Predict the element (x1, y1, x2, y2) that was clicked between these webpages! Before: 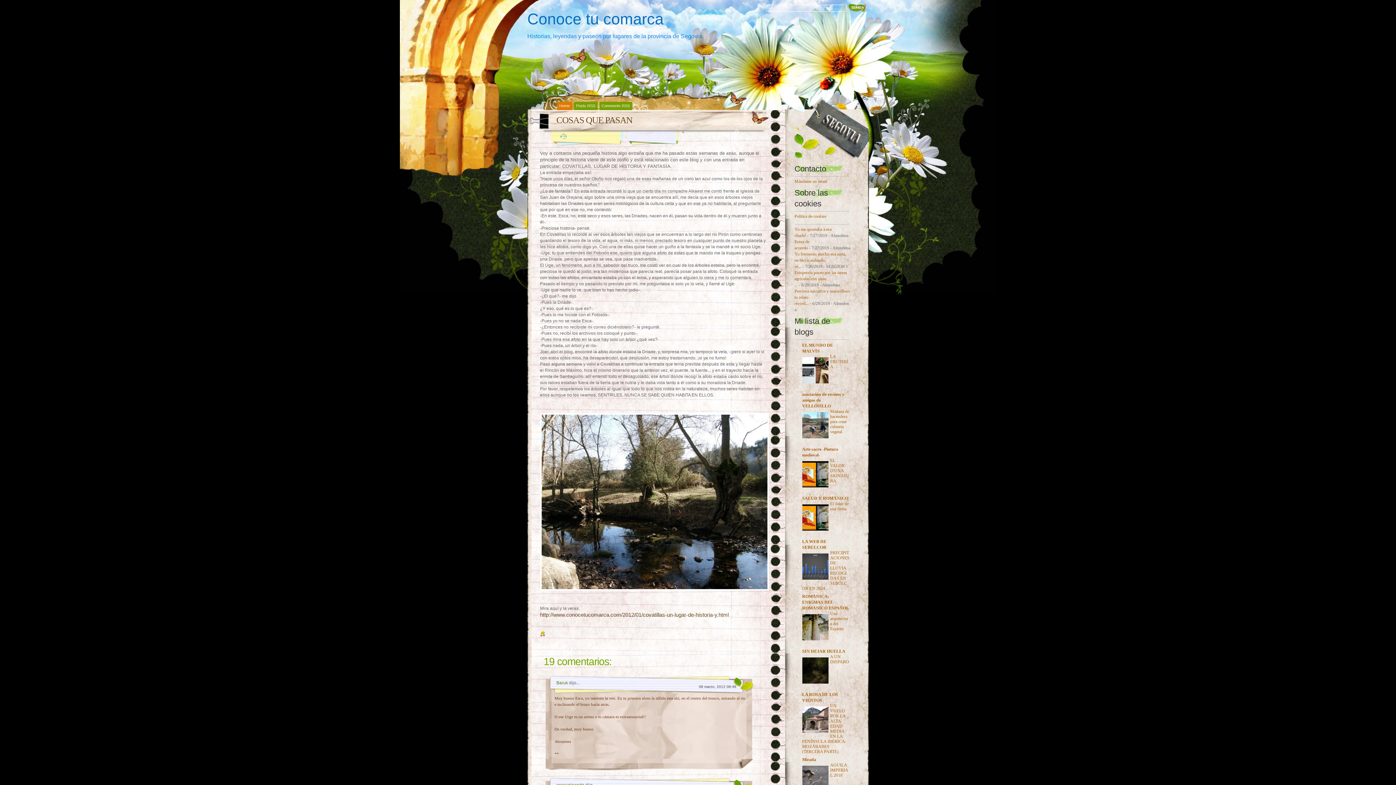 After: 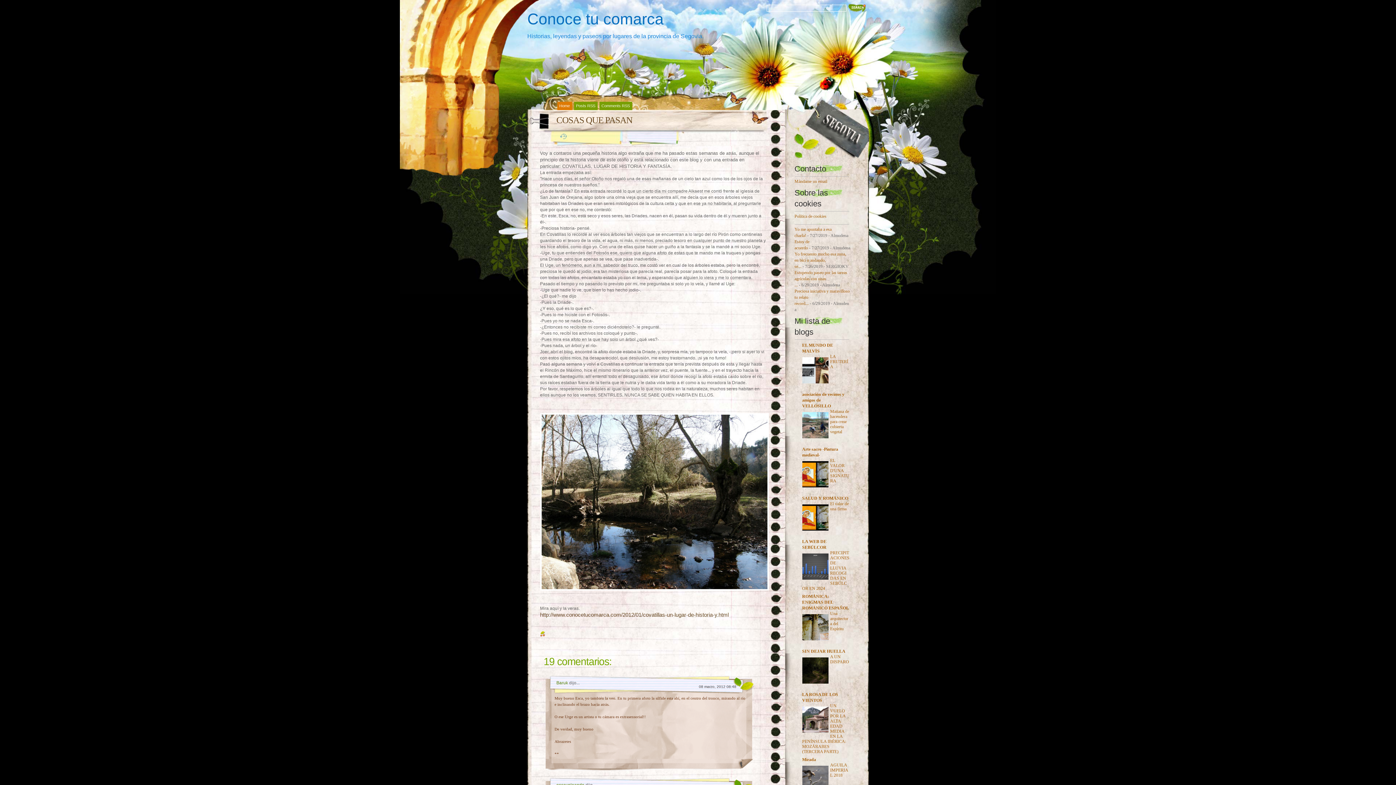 Action: bbox: (802, 682, 828, 687)